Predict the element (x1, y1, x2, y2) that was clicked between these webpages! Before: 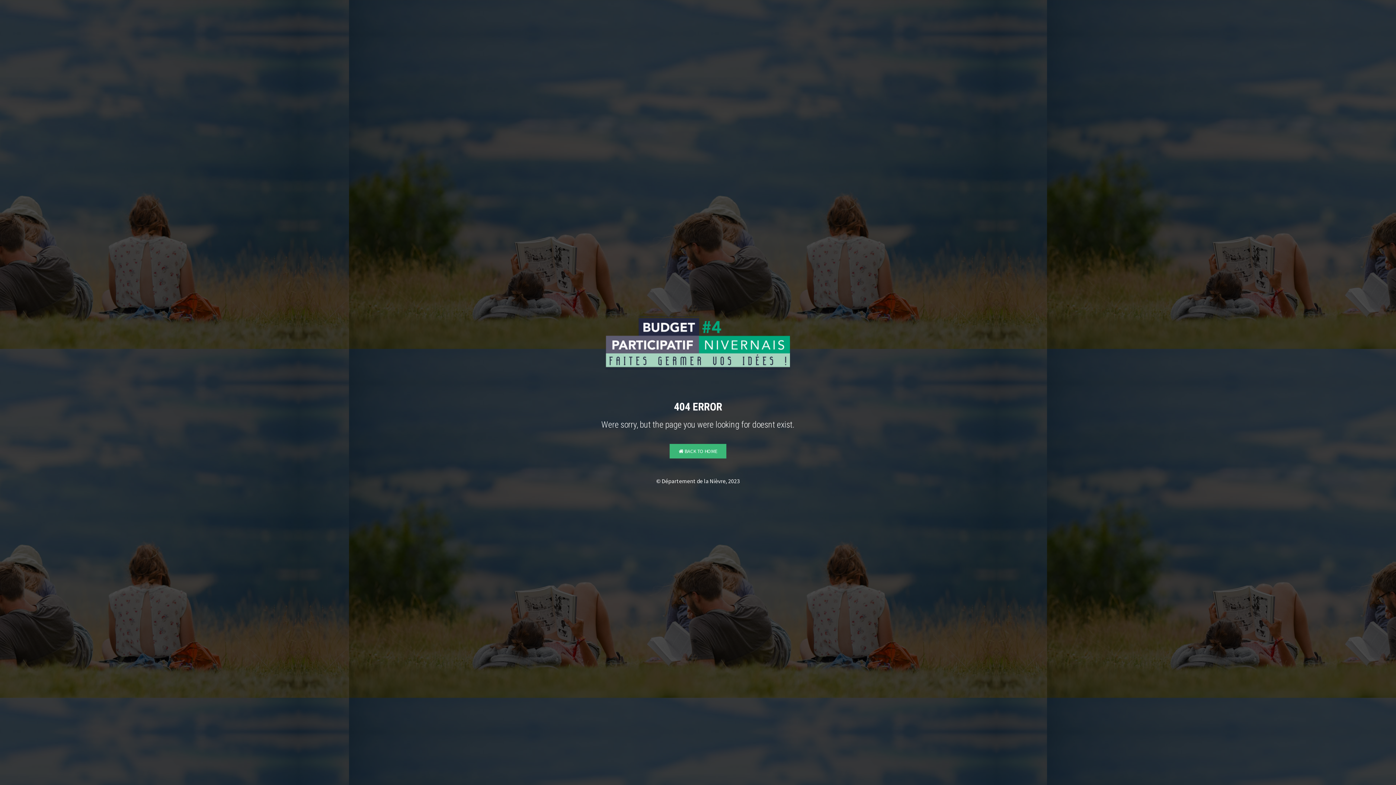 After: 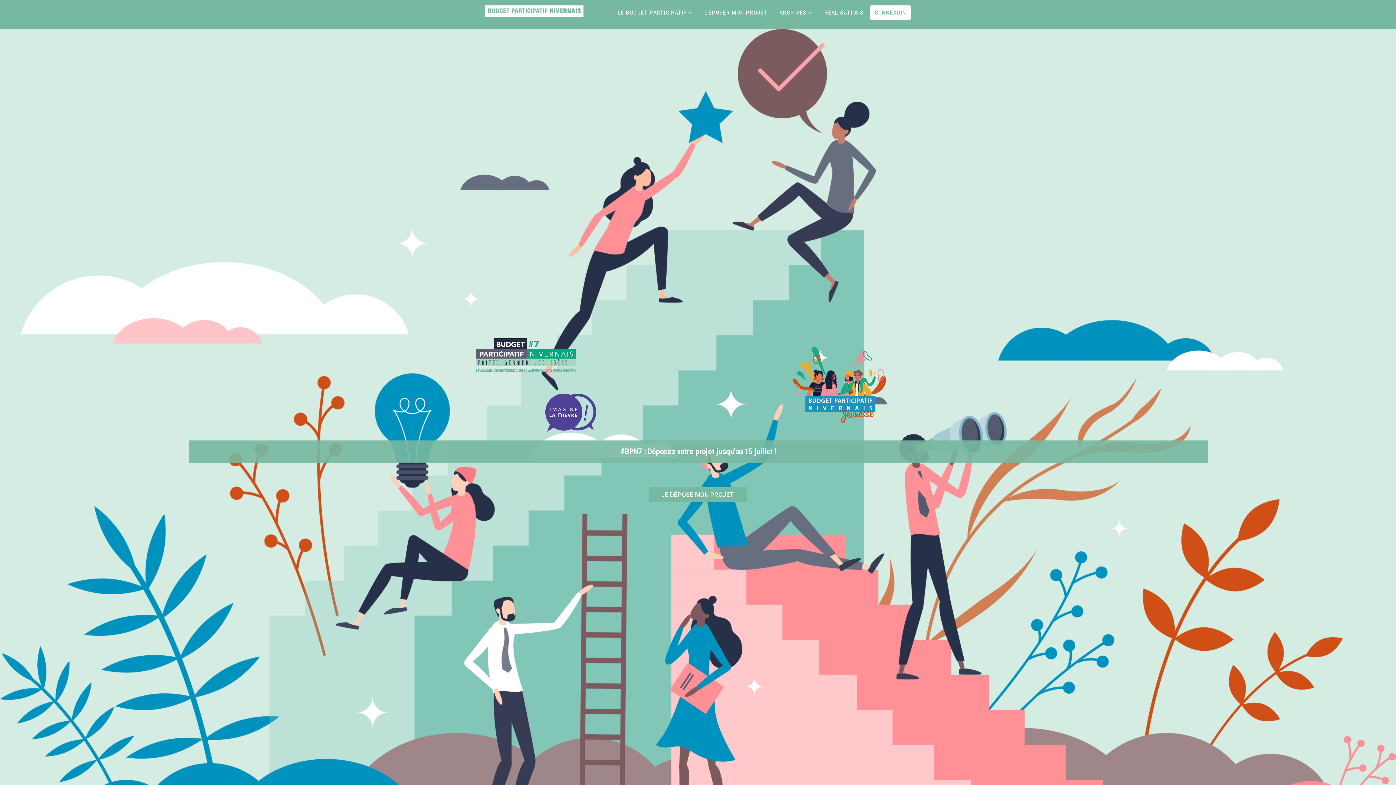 Action: bbox: (669, 444, 726, 458) label:  BACK TO HOME